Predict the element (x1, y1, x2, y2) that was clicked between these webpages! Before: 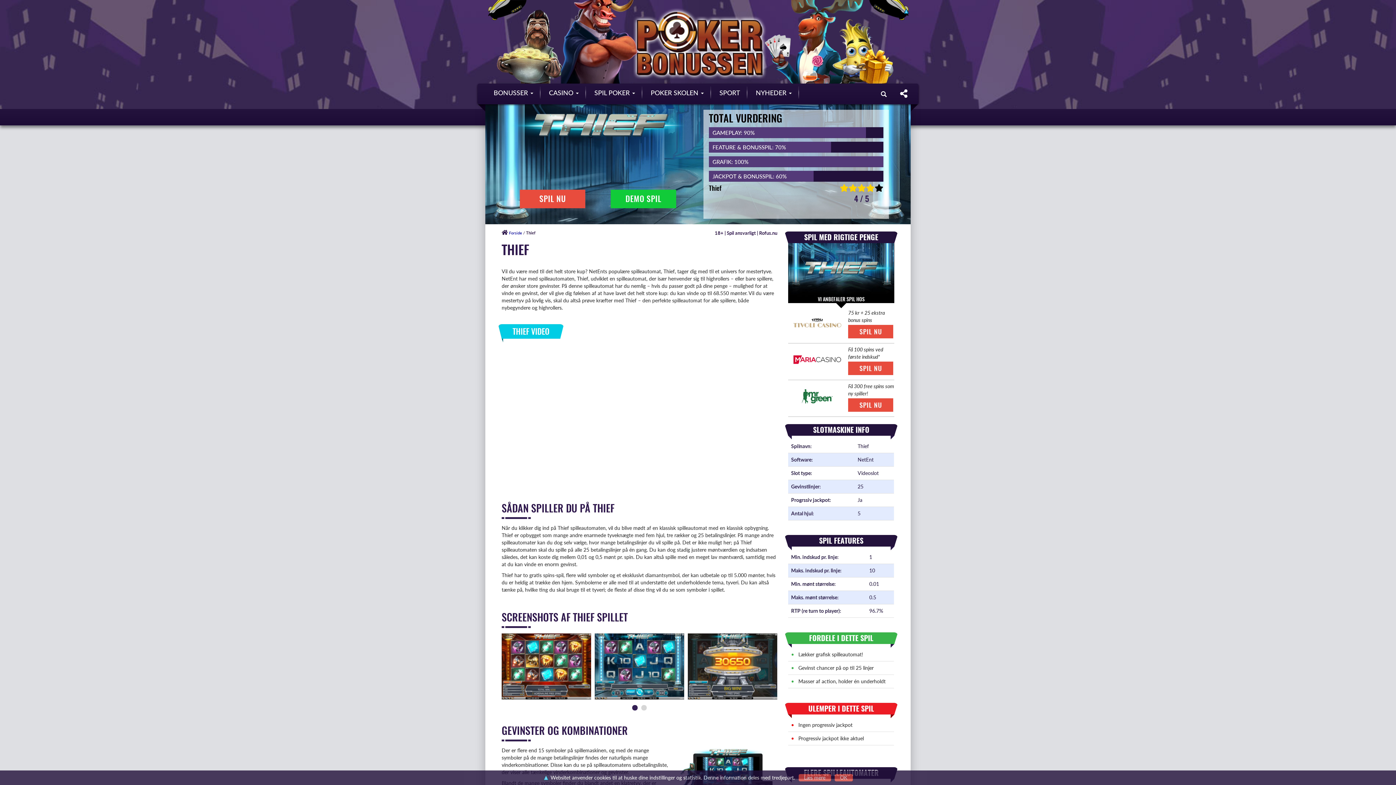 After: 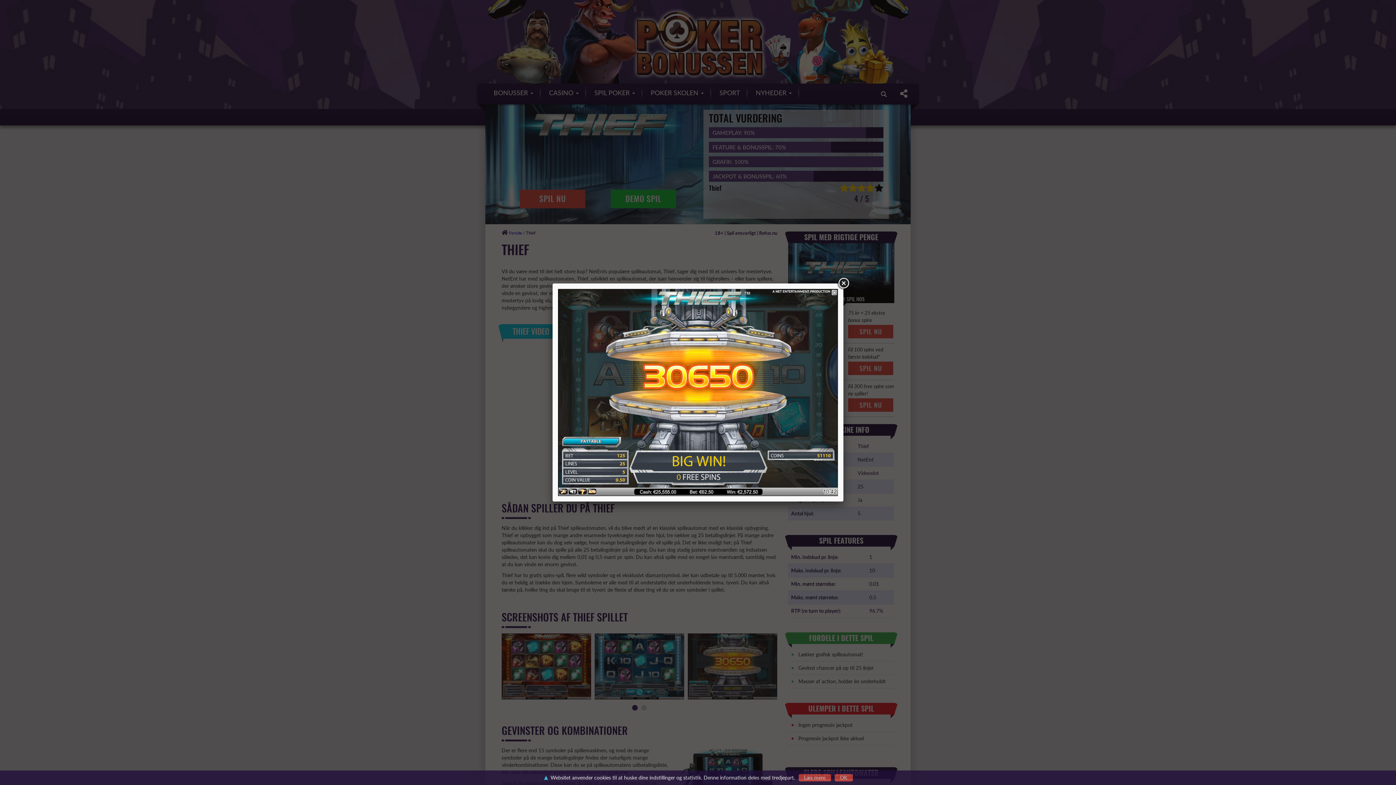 Action: bbox: (688, 633, 777, 700)